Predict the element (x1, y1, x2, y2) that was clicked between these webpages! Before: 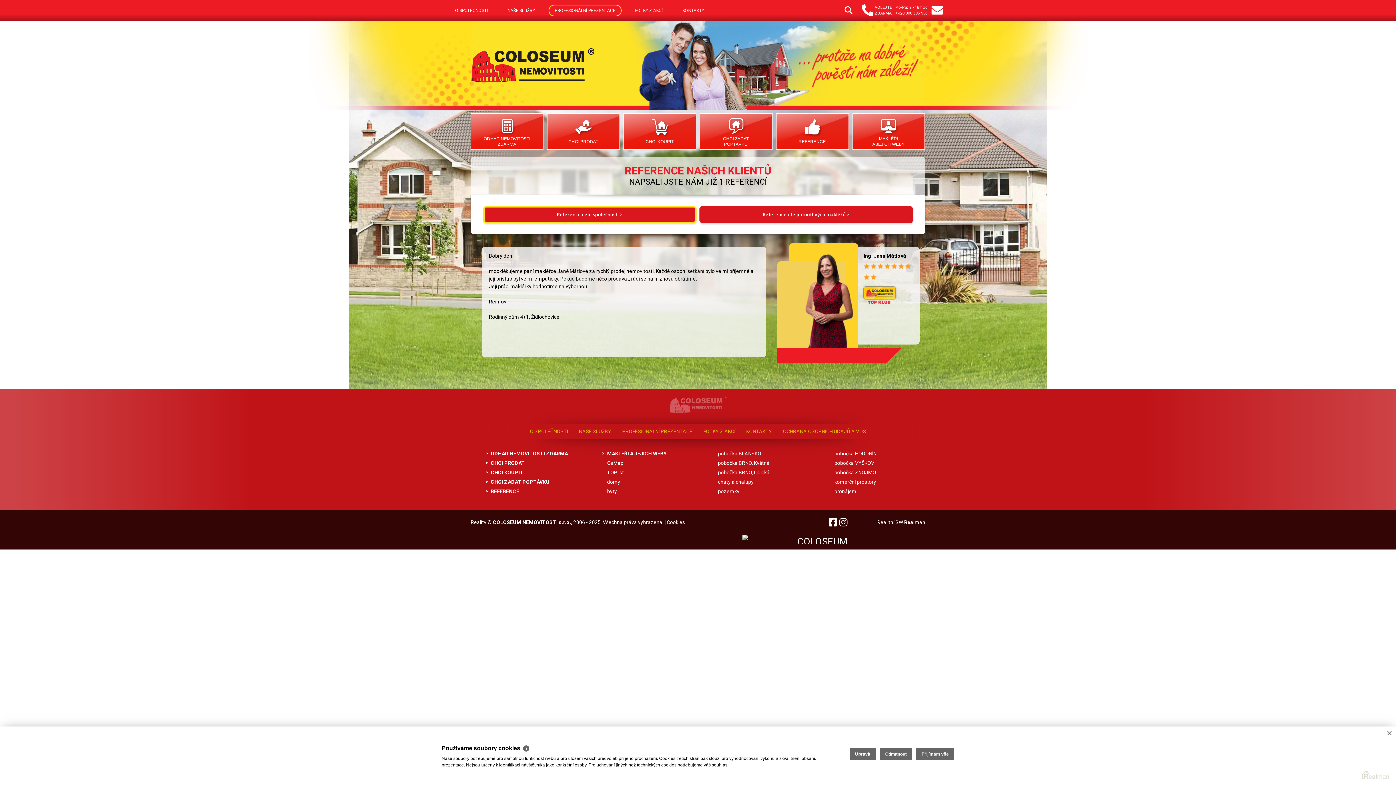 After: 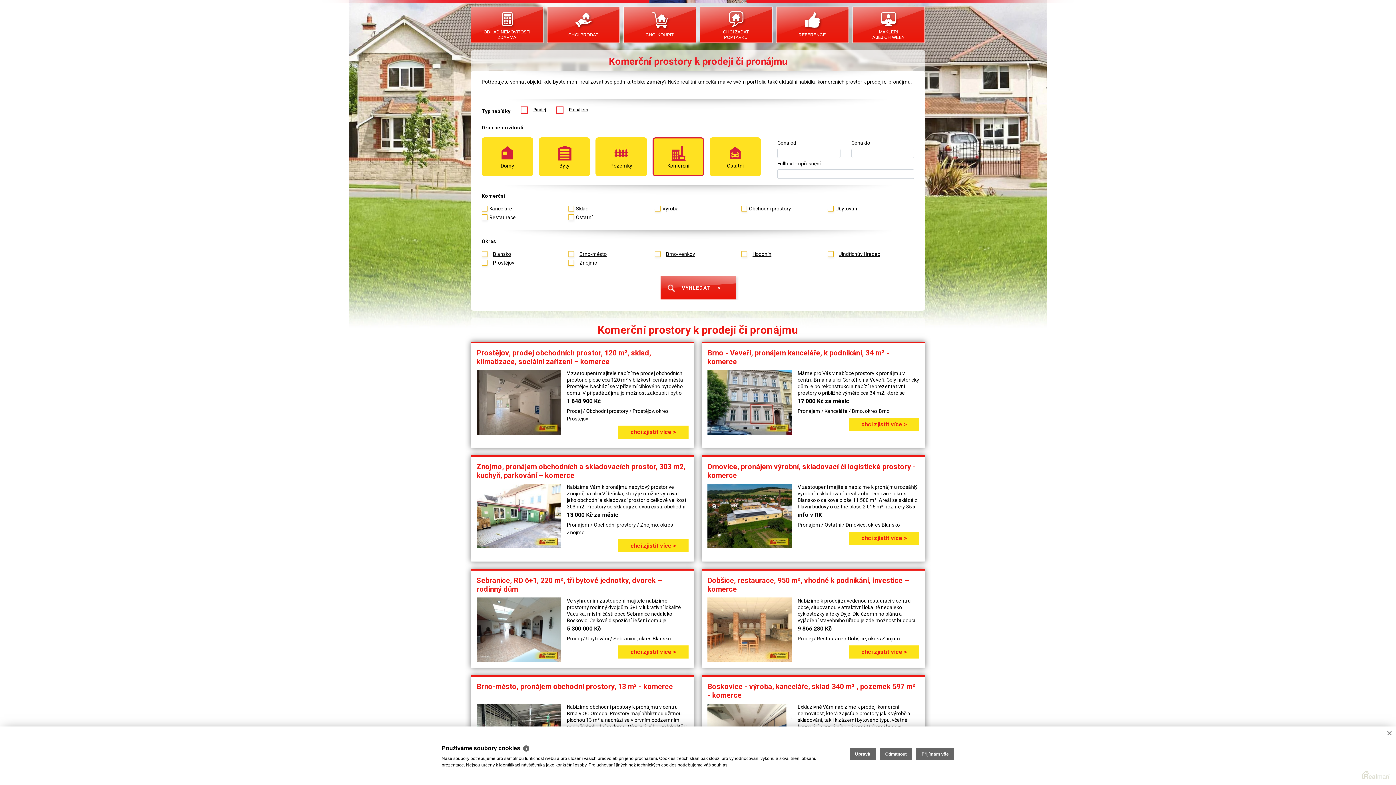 Action: bbox: (834, 479, 876, 485) label: komerční prostory